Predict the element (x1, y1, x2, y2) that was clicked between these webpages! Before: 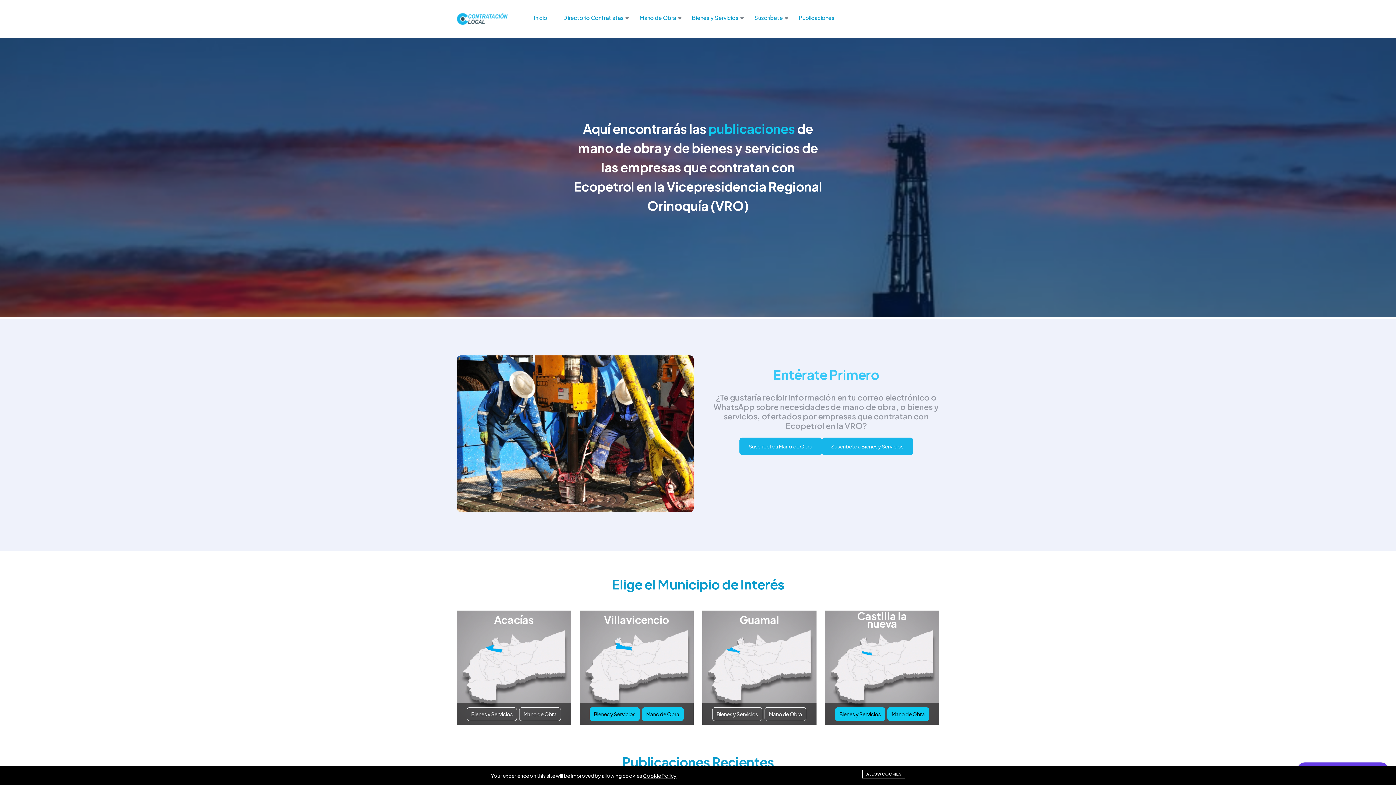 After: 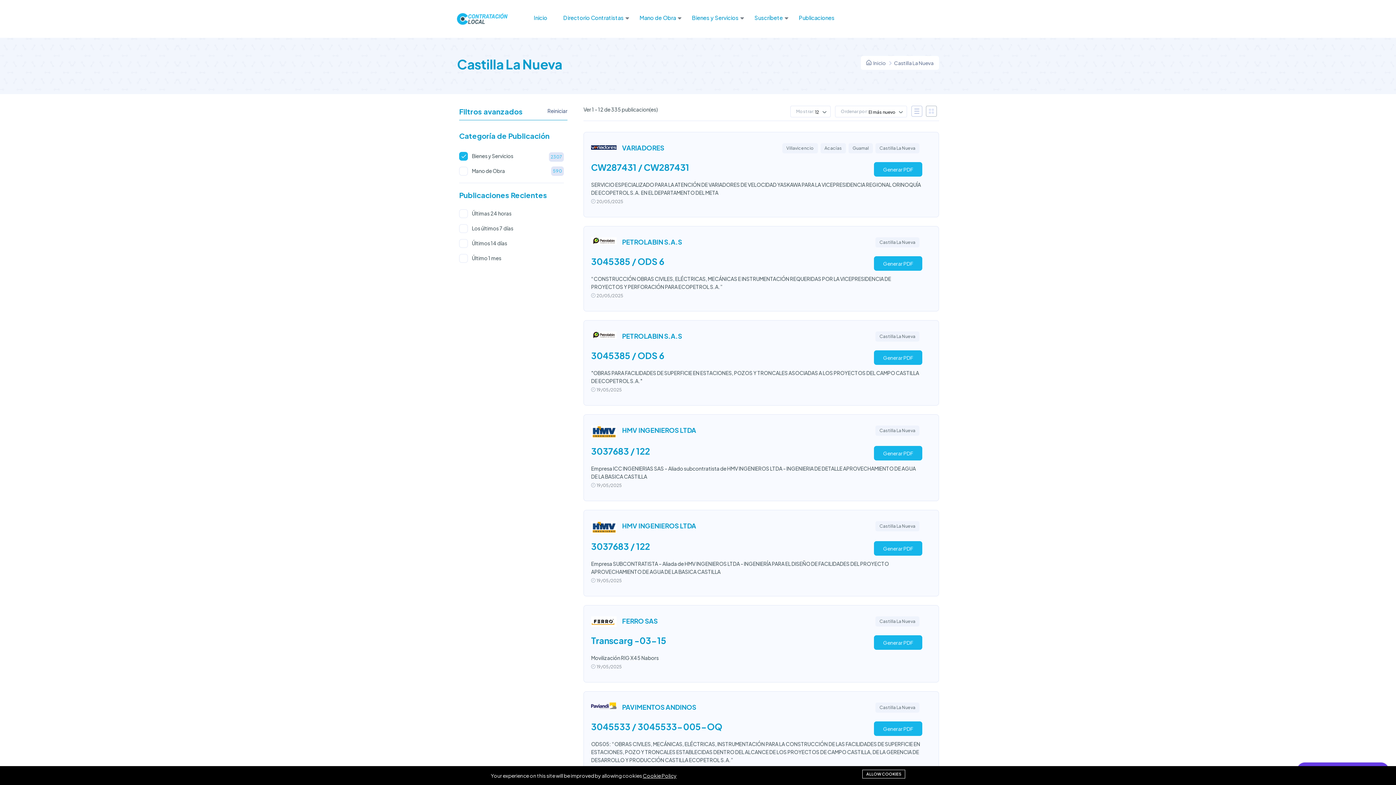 Action: bbox: (835, 707, 885, 721) label: Bienes y Servicios